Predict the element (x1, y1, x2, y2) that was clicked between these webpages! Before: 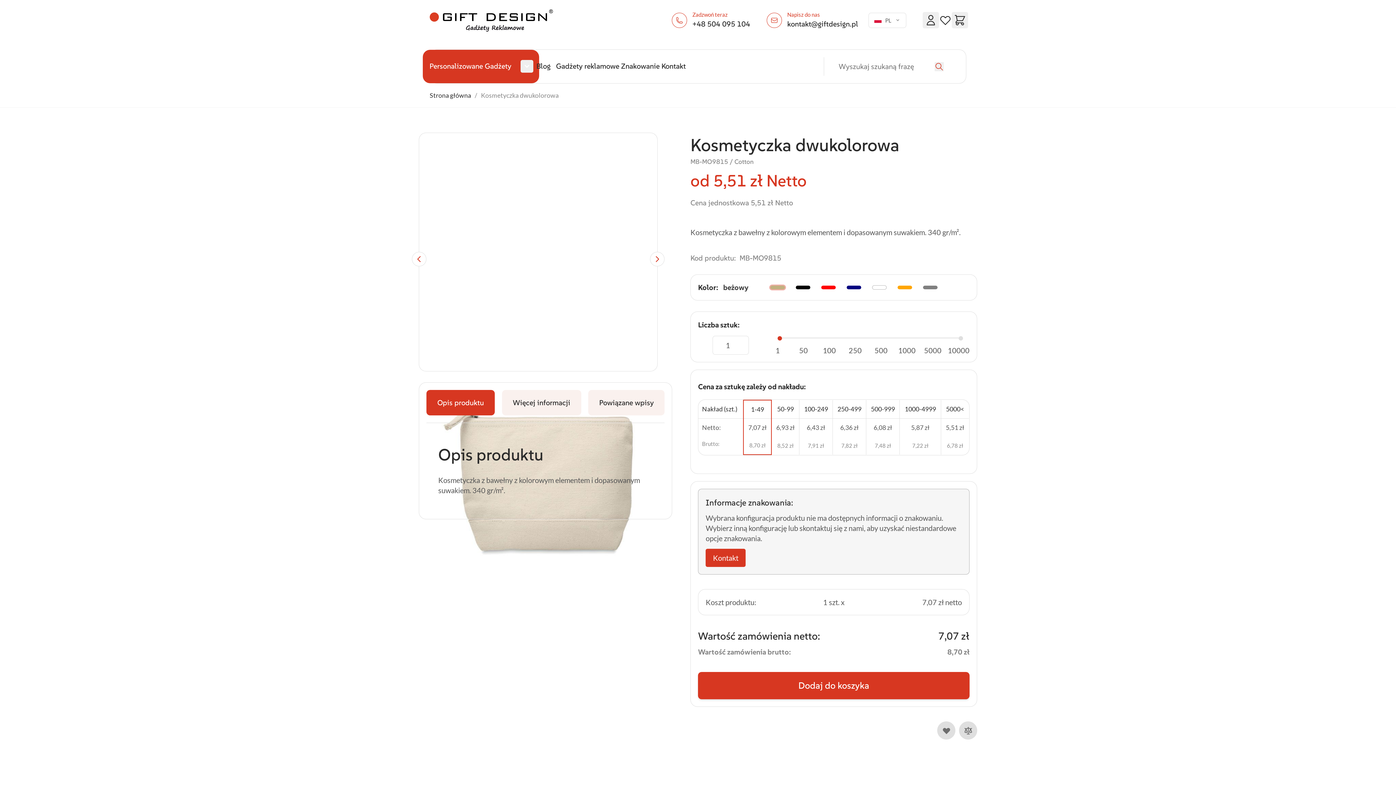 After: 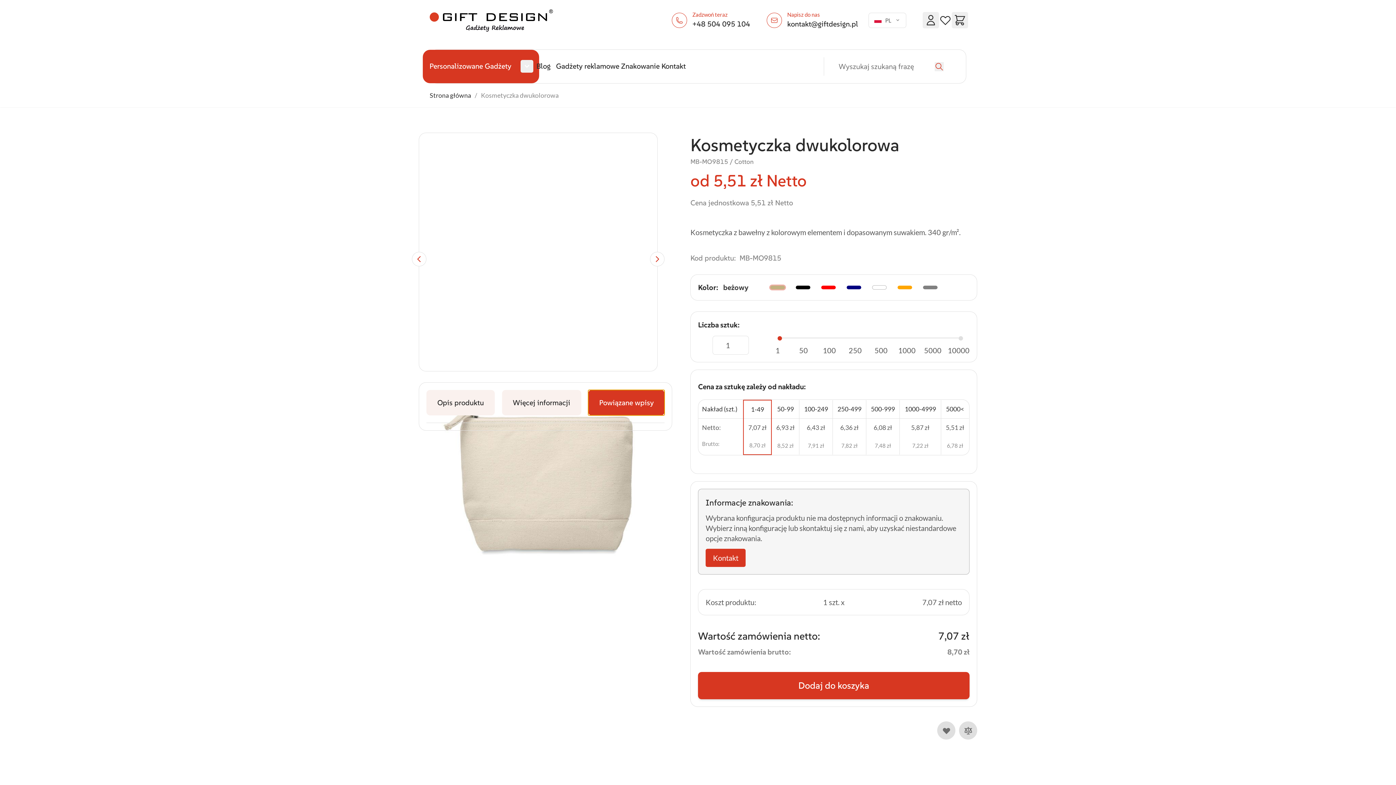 Action: bbox: (588, 390, 664, 415) label: Powiązane wpisy